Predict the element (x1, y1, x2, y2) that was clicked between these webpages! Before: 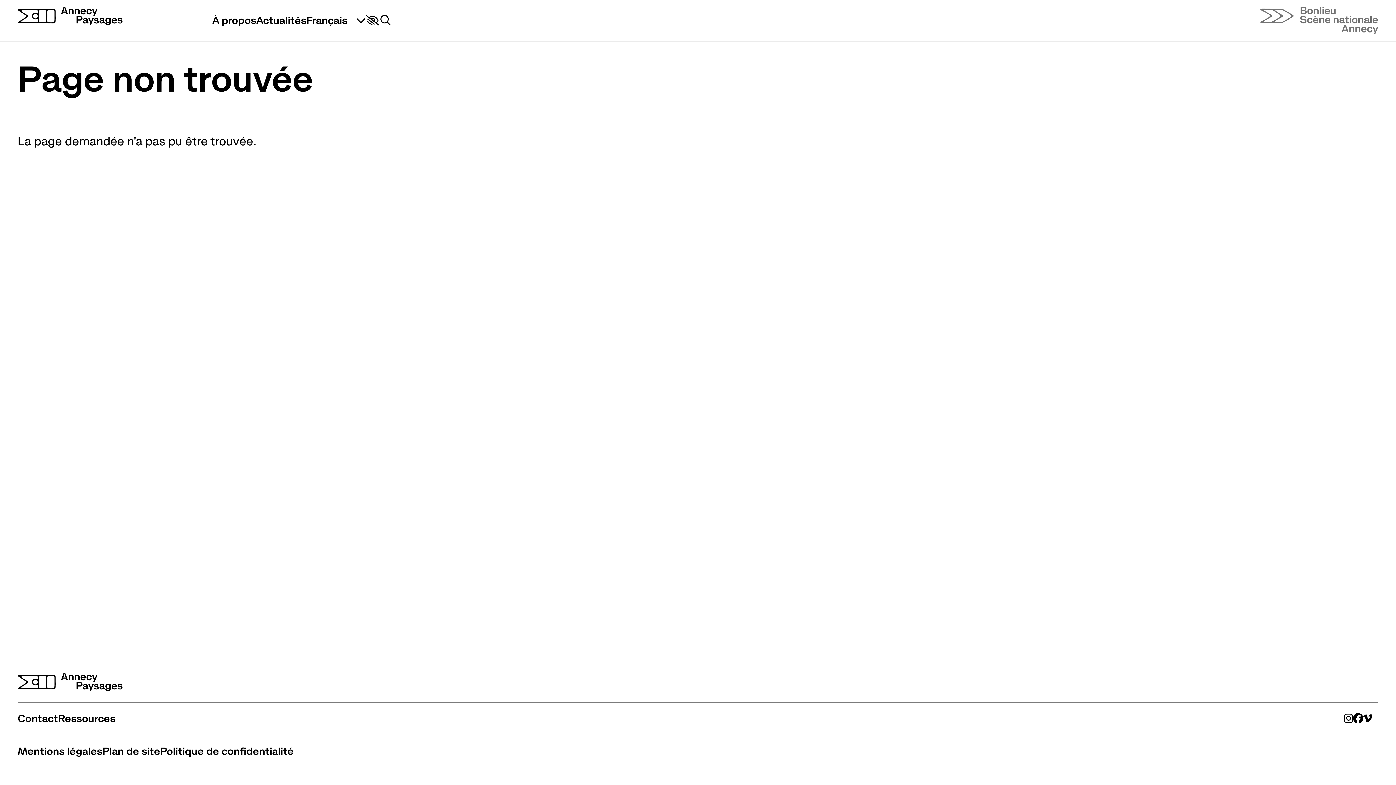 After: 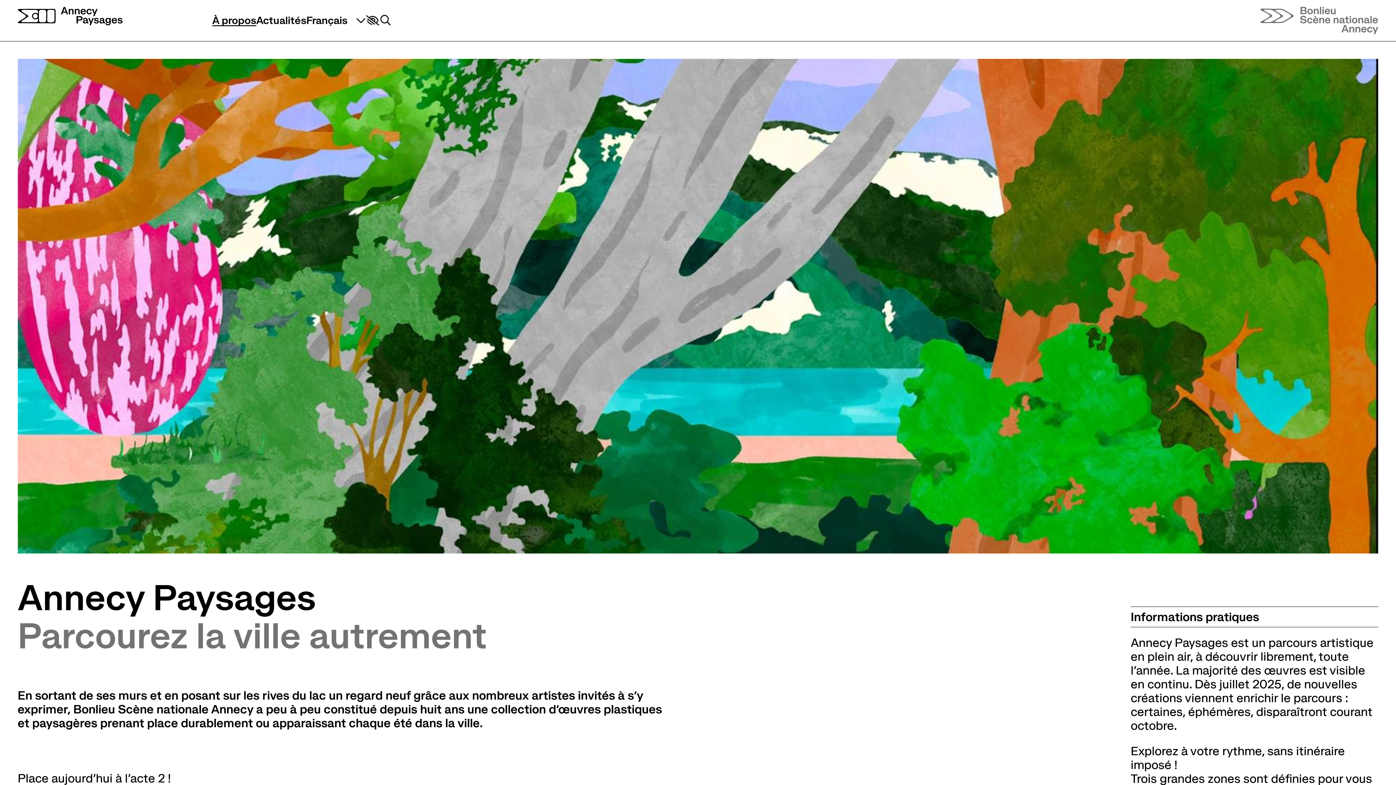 Action: bbox: (212, 14, 256, 26) label: À propos